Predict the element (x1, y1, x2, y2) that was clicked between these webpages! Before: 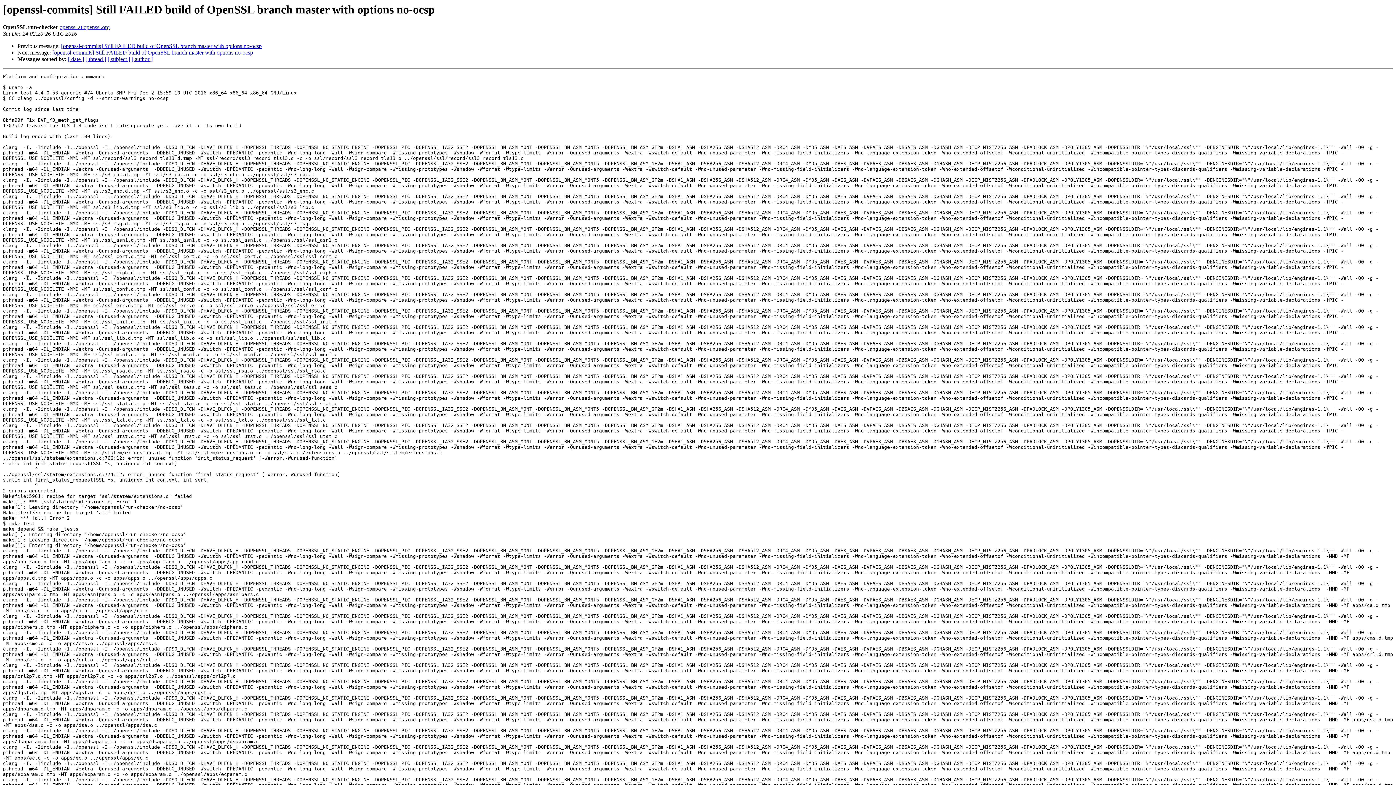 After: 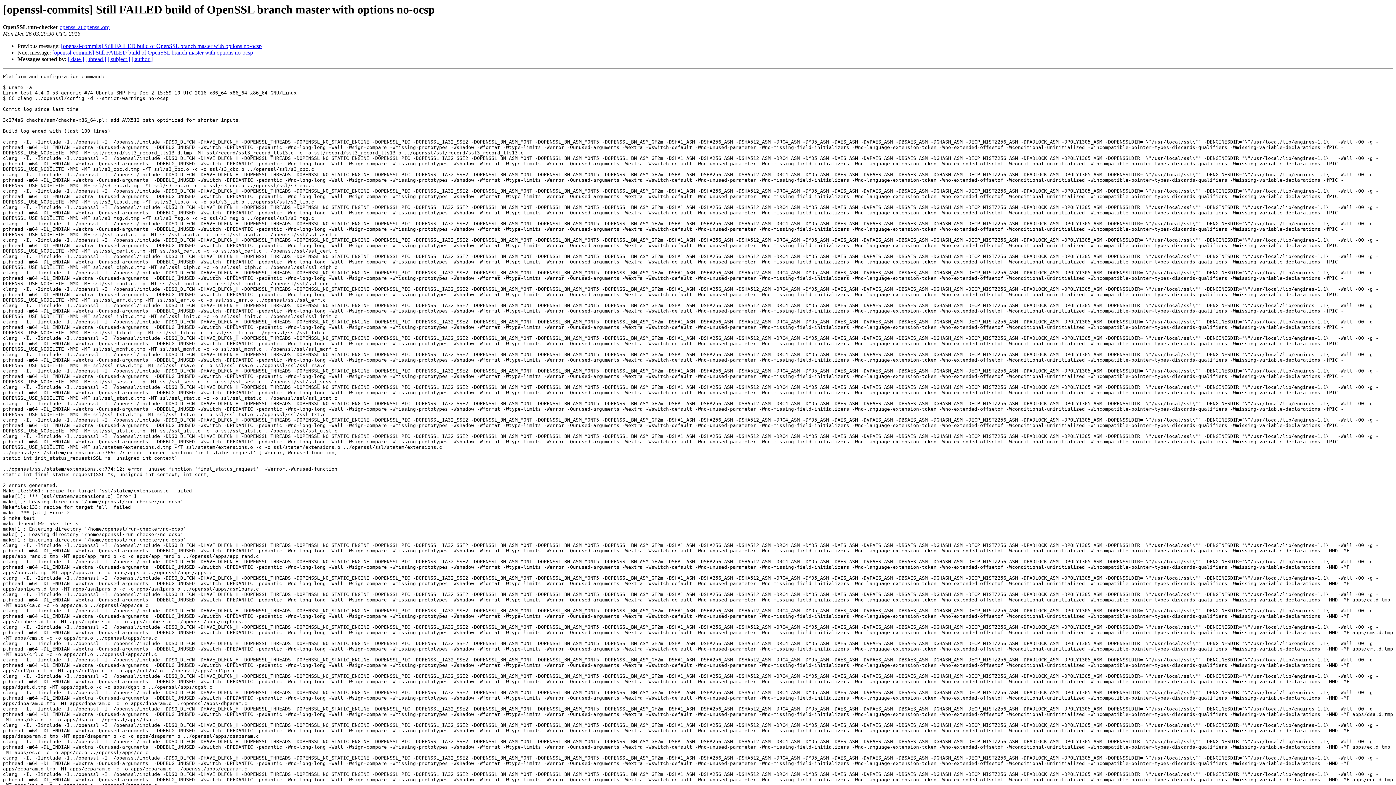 Action: bbox: (52, 49, 253, 55) label: [openssl-commits] Still FAILED build of OpenSSL branch master with options no-ocsp